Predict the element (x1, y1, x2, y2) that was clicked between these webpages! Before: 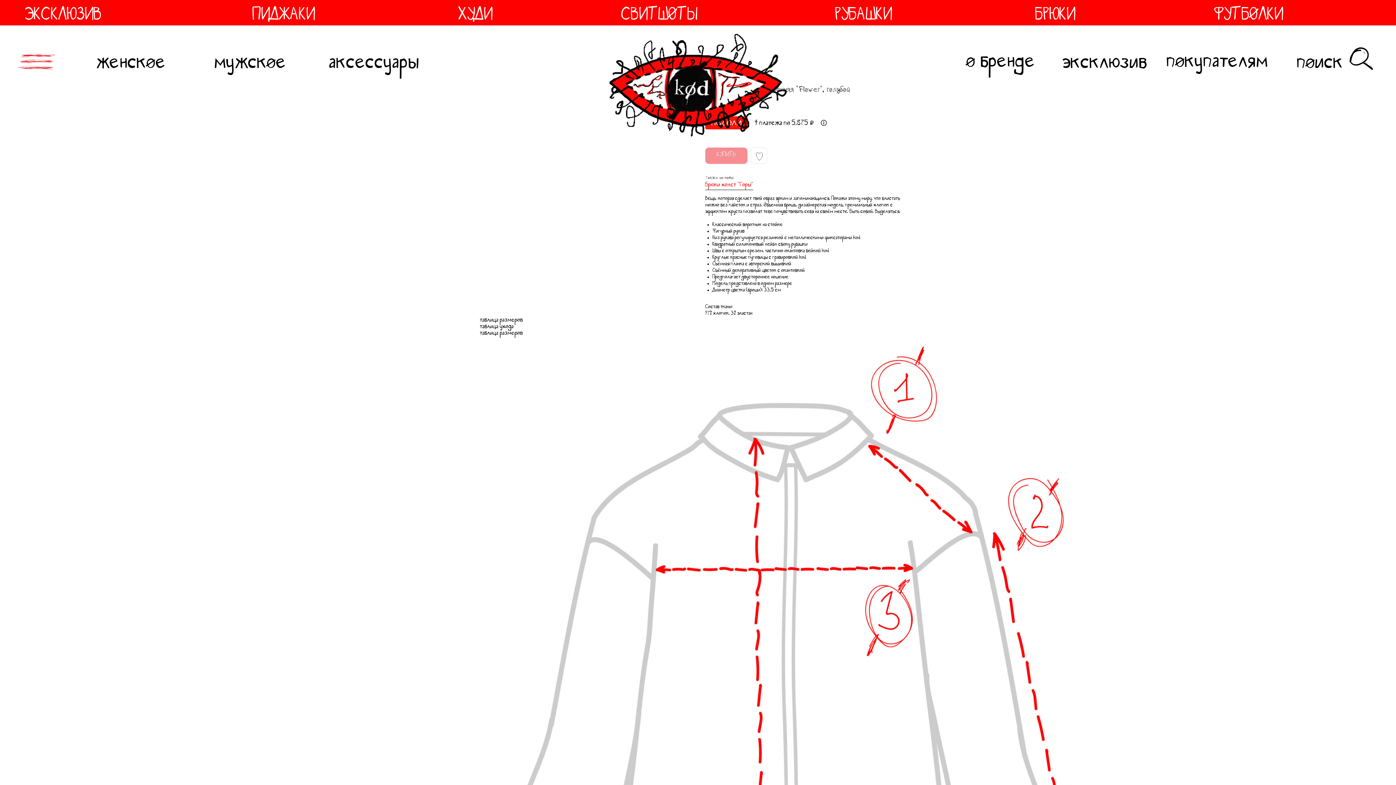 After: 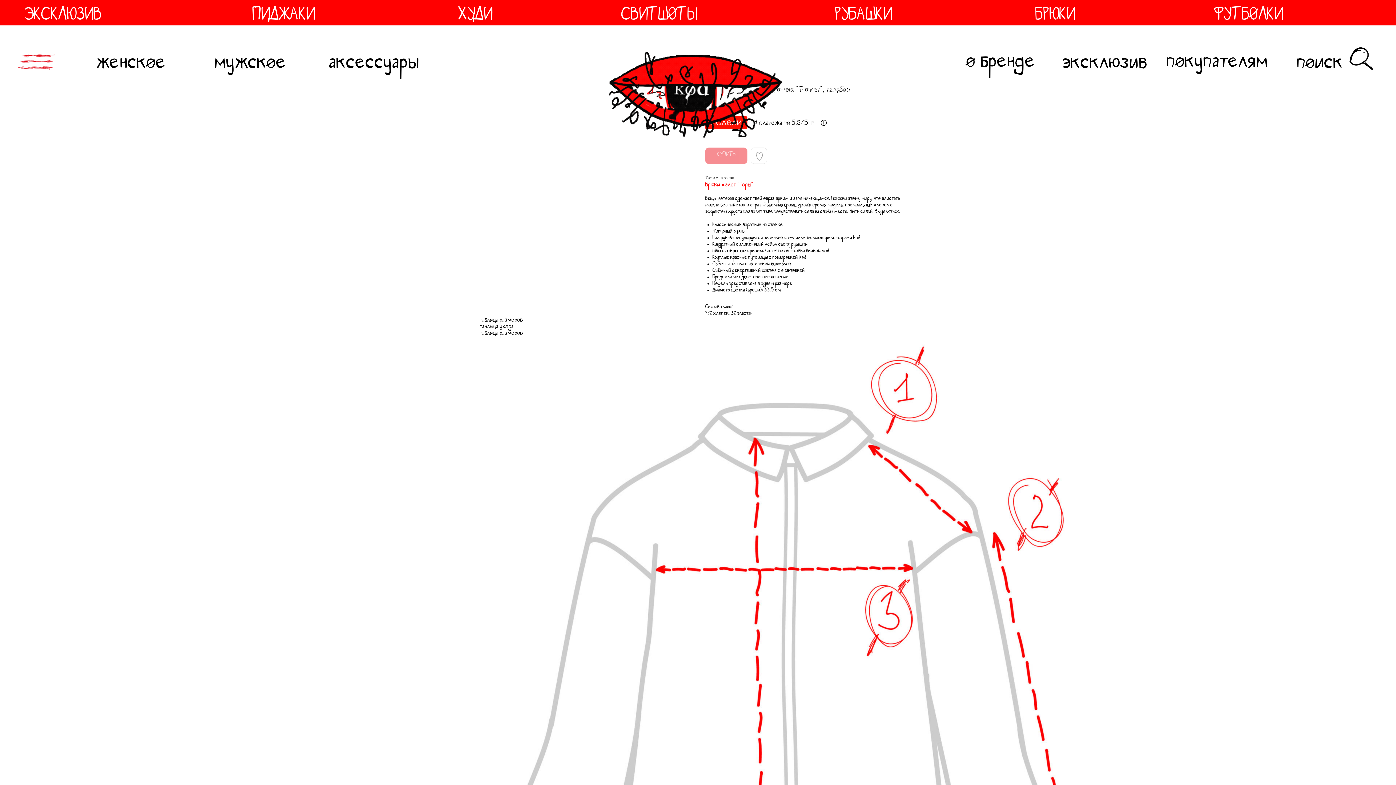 Action: bbox: (705, 181, 753, 190) label: Брюки холст "Горы"